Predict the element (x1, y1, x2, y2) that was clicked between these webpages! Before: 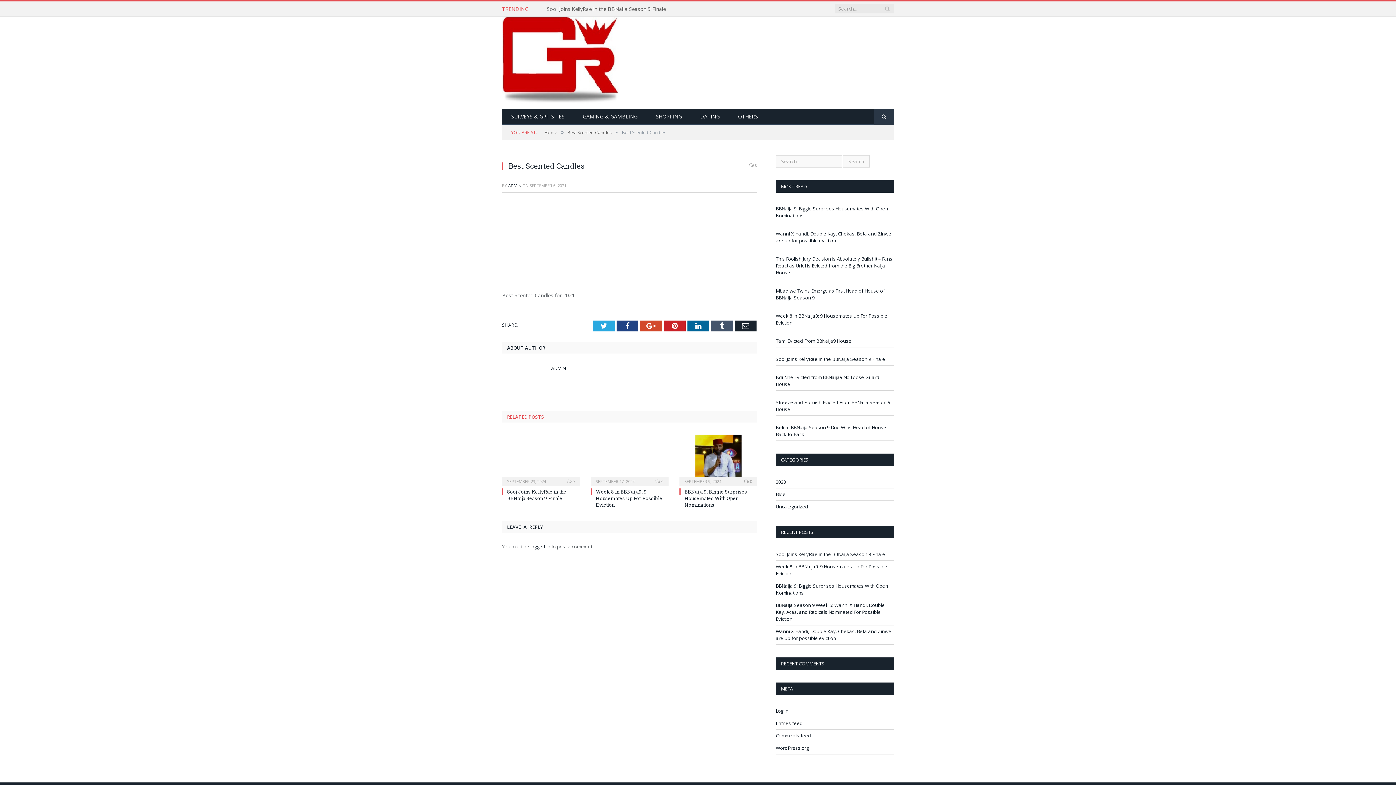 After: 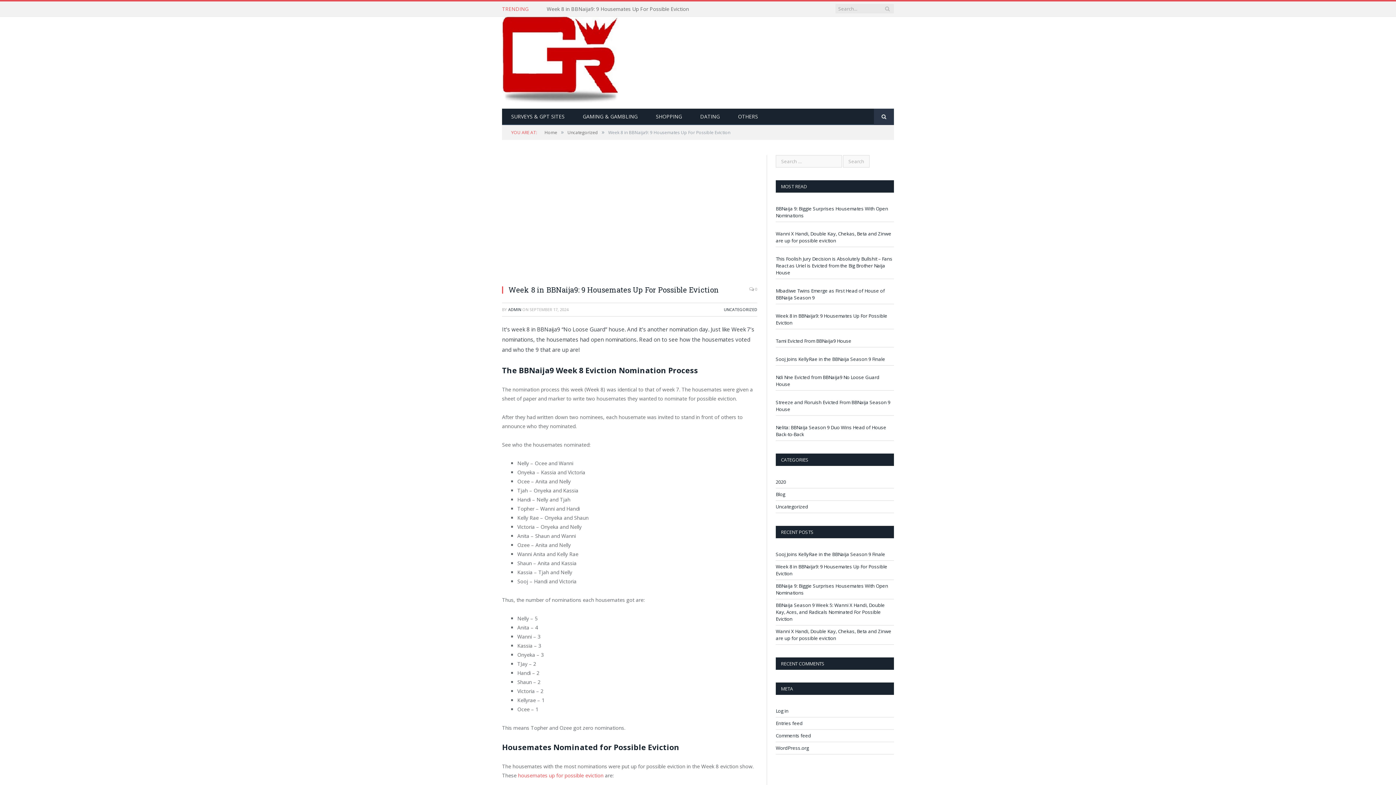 Action: label: Week 8 in BBNaija9: 9 Housemates Up For Possible Eviction bbox: (596, 488, 662, 508)